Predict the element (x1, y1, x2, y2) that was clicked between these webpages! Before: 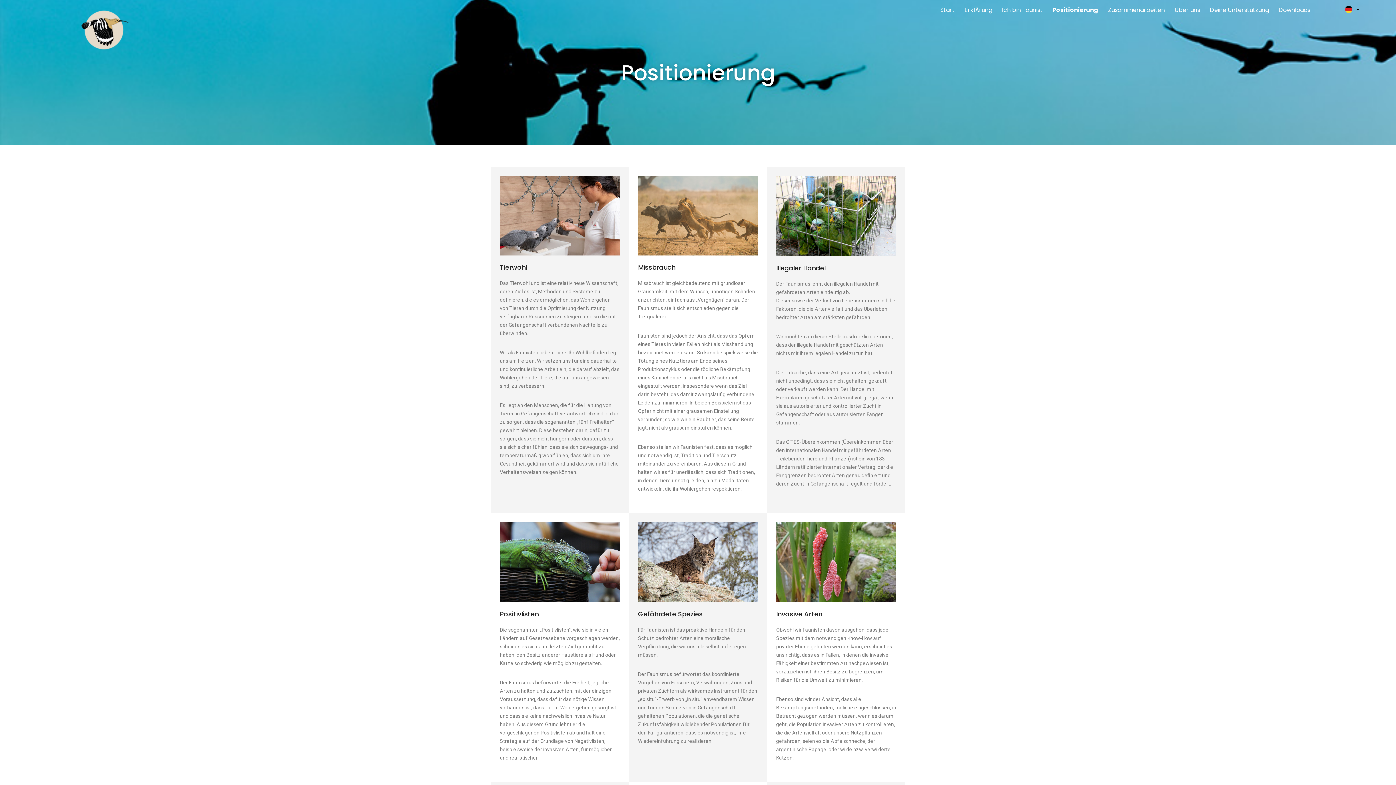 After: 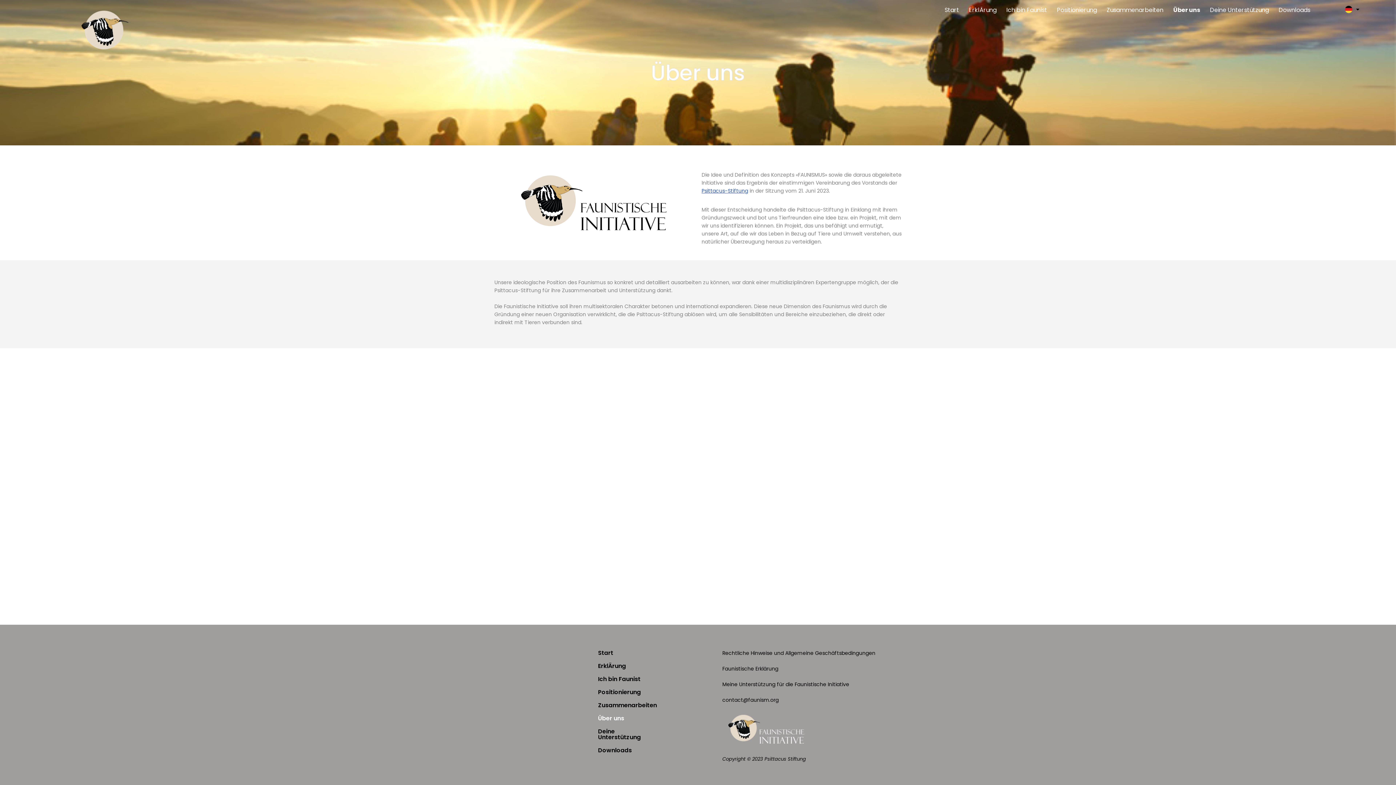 Action: label: Über uns bbox: (1172, 3, 1203, 16)